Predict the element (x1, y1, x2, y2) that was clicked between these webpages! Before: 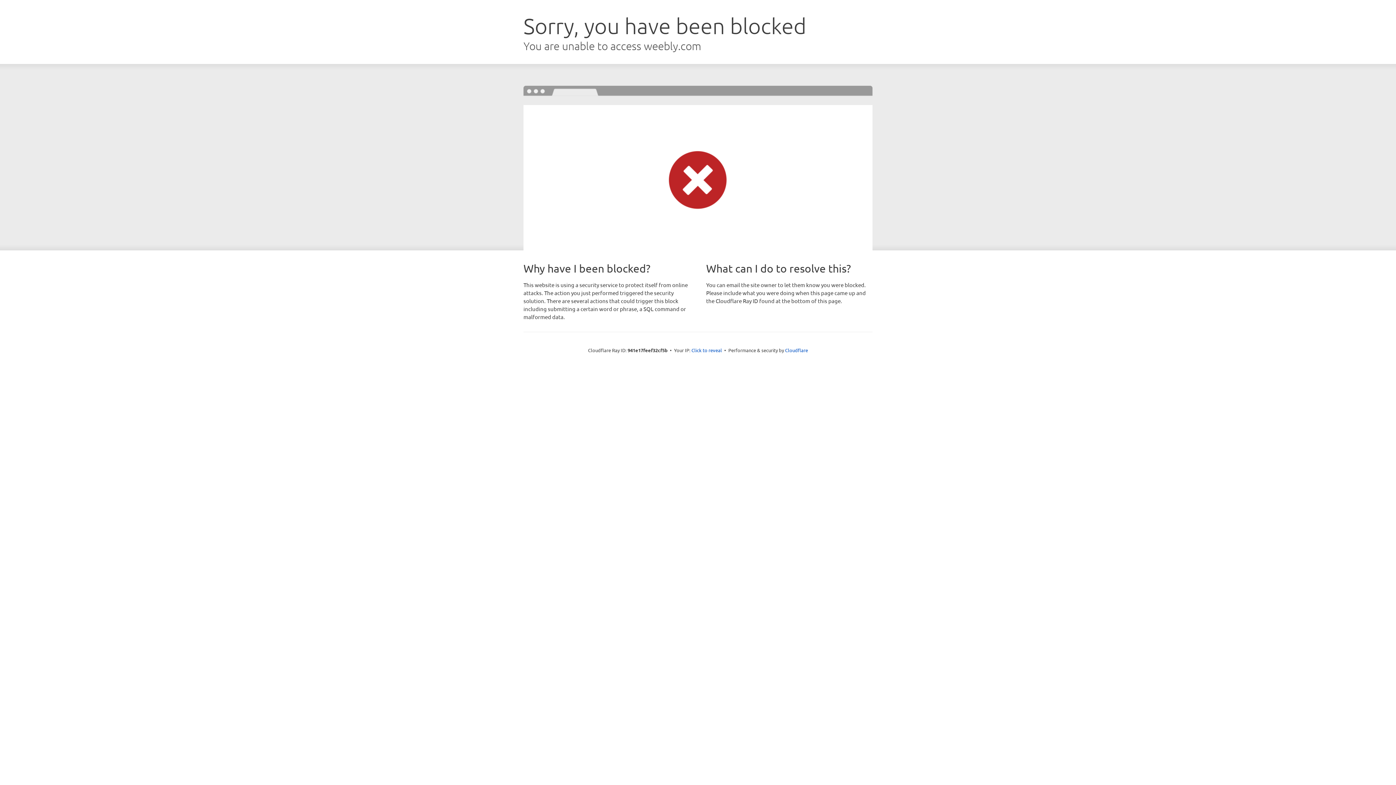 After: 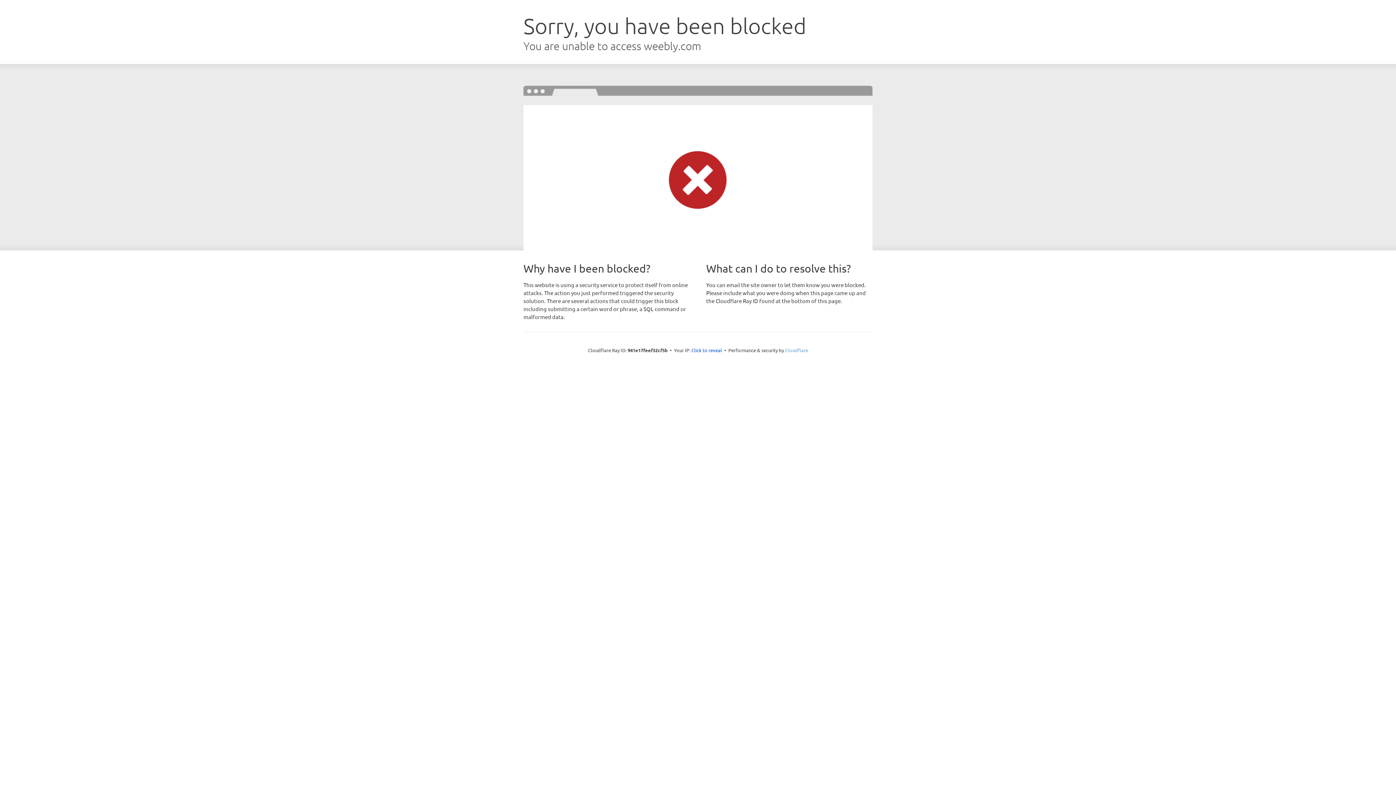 Action: bbox: (785, 347, 808, 353) label: Cloudflare